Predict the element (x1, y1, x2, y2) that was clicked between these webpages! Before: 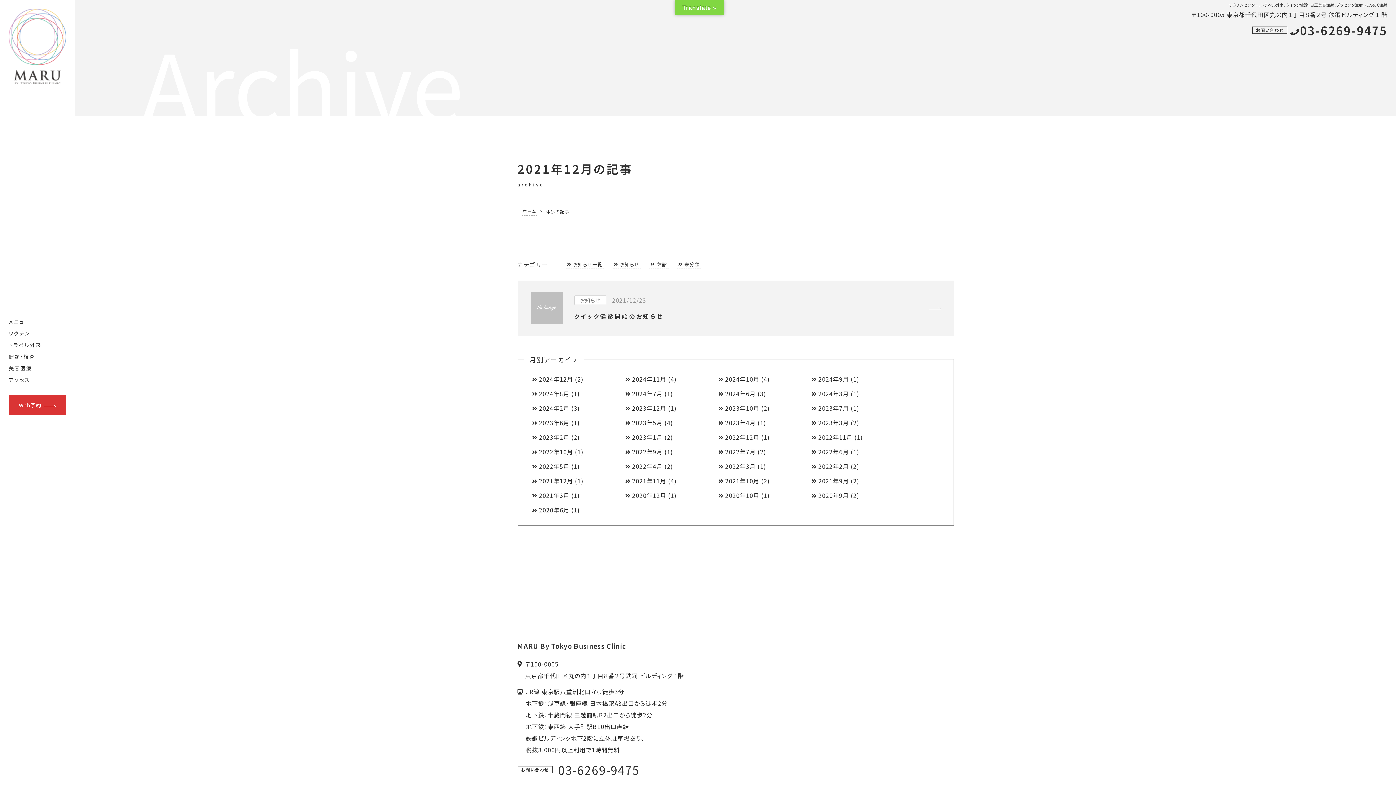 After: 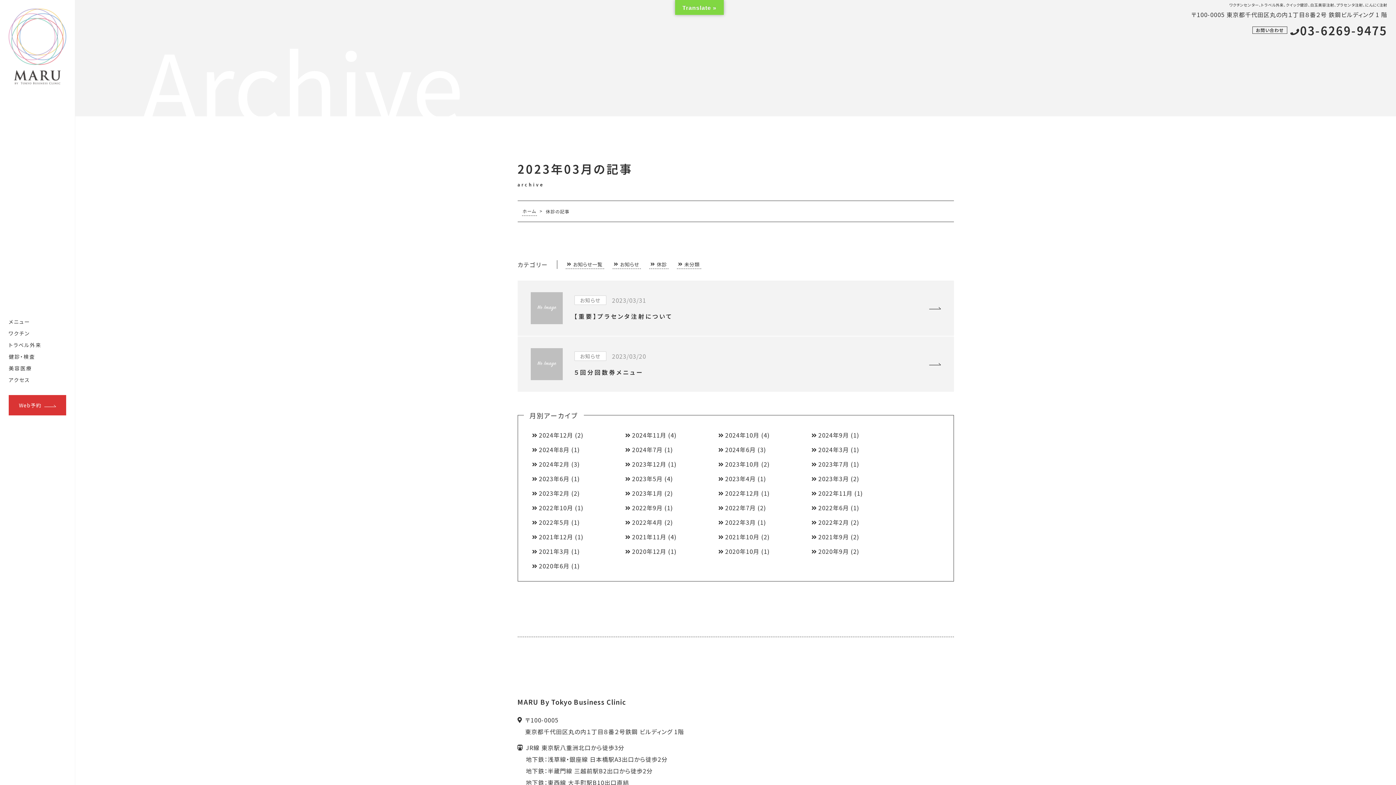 Action: label: 2023年3月 bbox: (811, 417, 849, 428)